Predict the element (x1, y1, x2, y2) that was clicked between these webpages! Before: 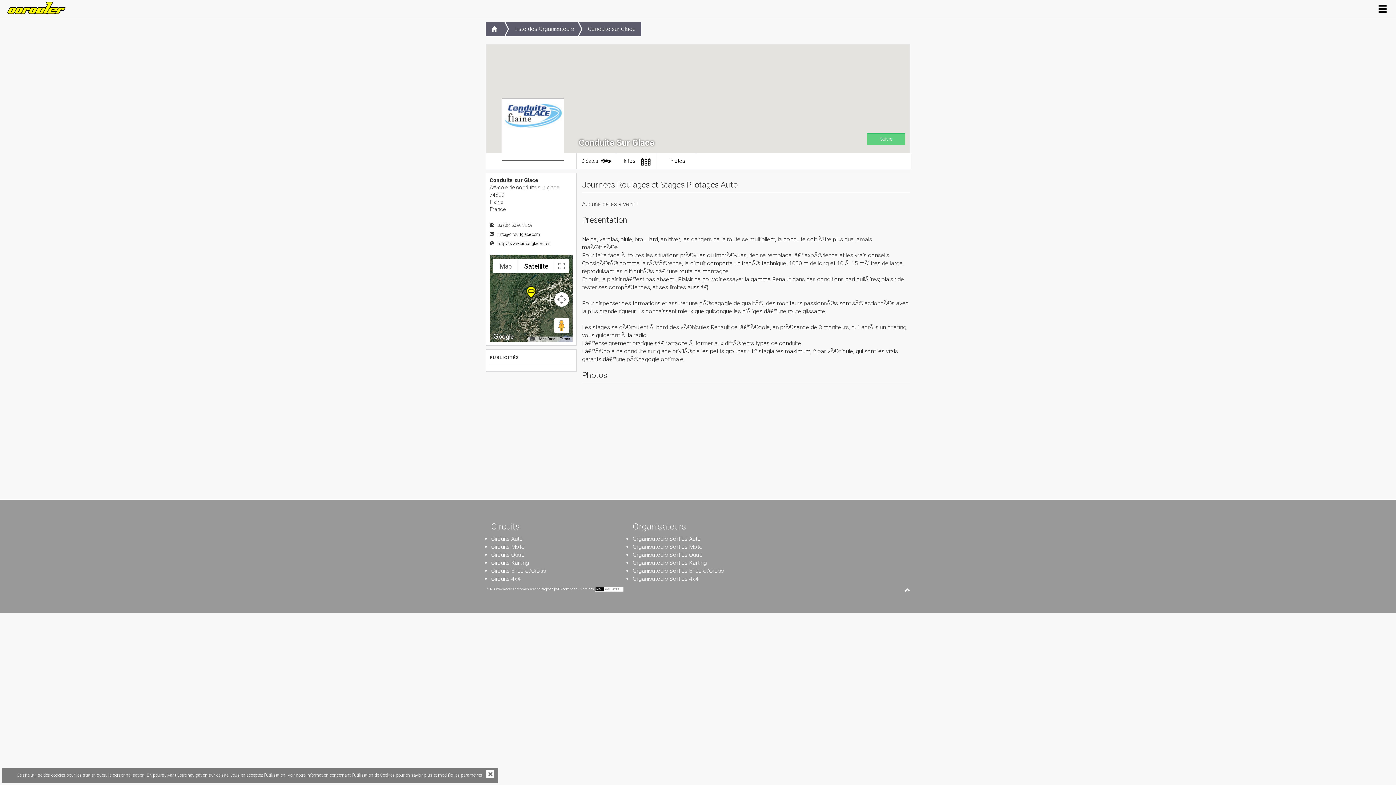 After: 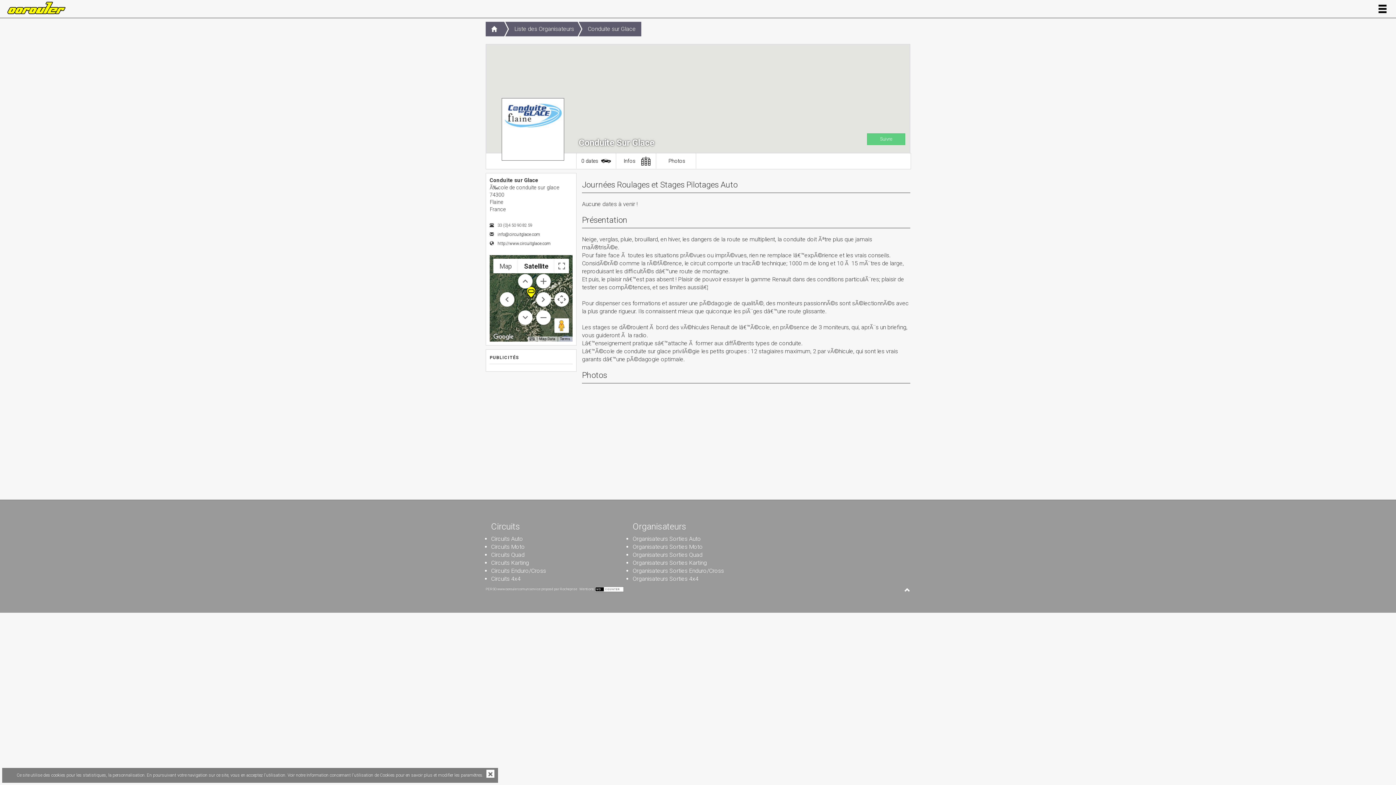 Action: label: Map camera controls bbox: (554, 292, 569, 306)